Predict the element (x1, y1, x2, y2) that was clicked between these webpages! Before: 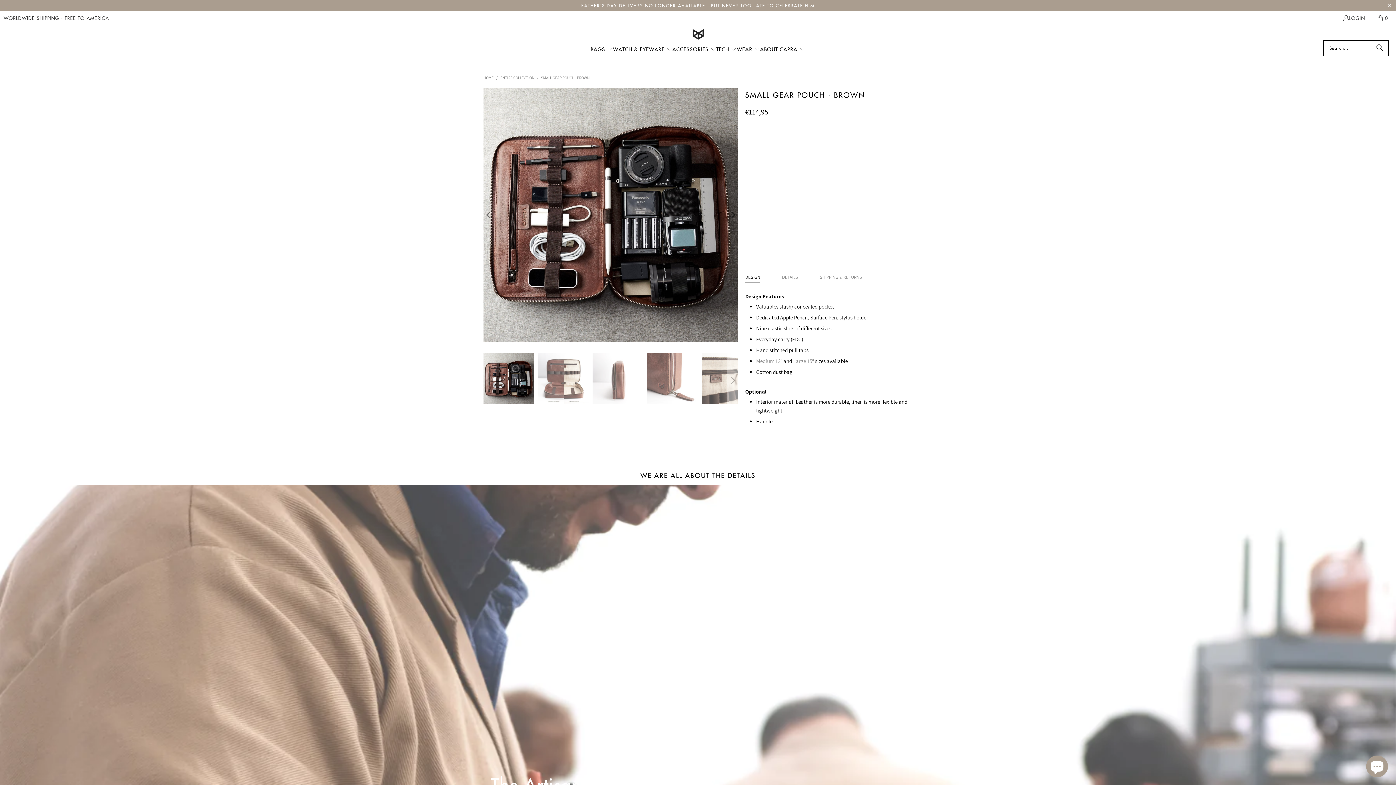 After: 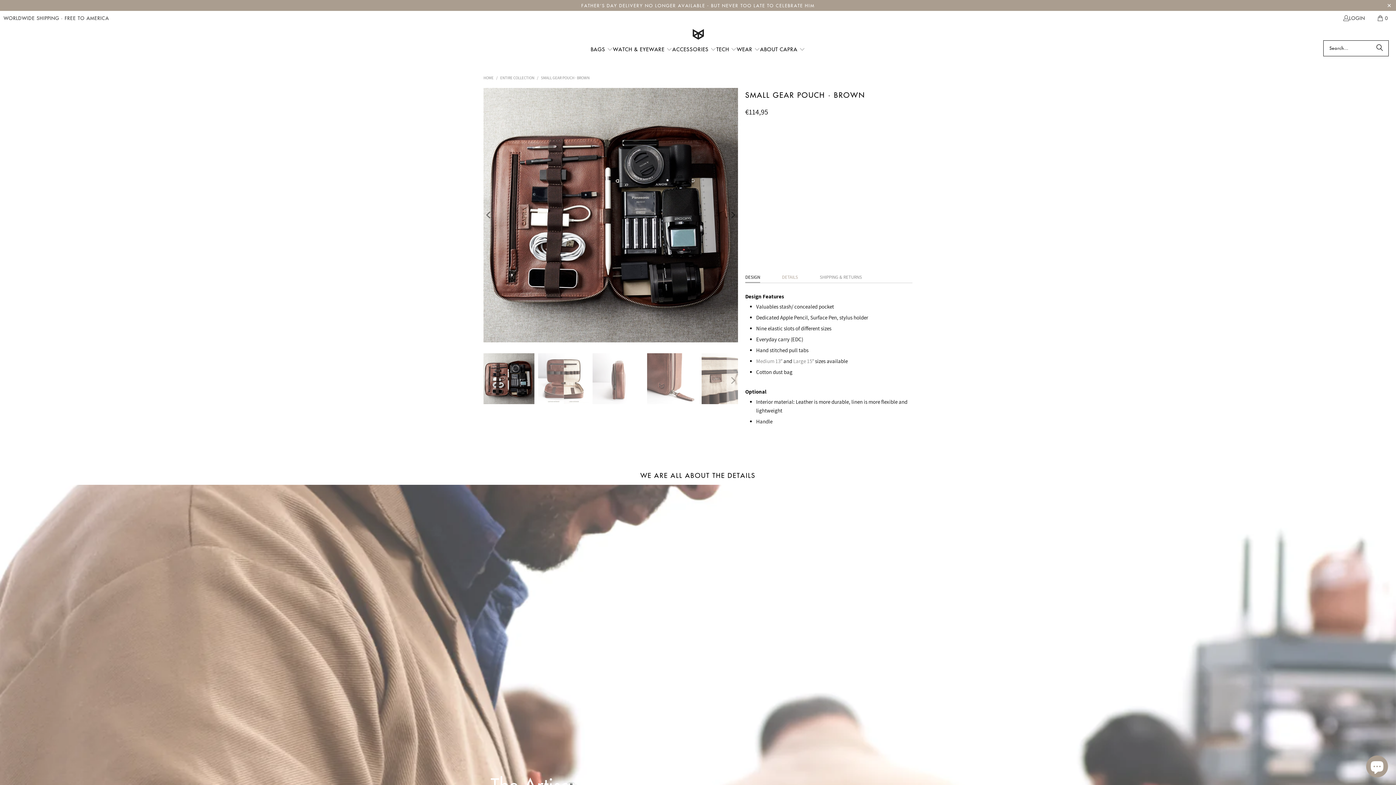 Action: label: DETAILS bbox: (782, 271, 798, 282)